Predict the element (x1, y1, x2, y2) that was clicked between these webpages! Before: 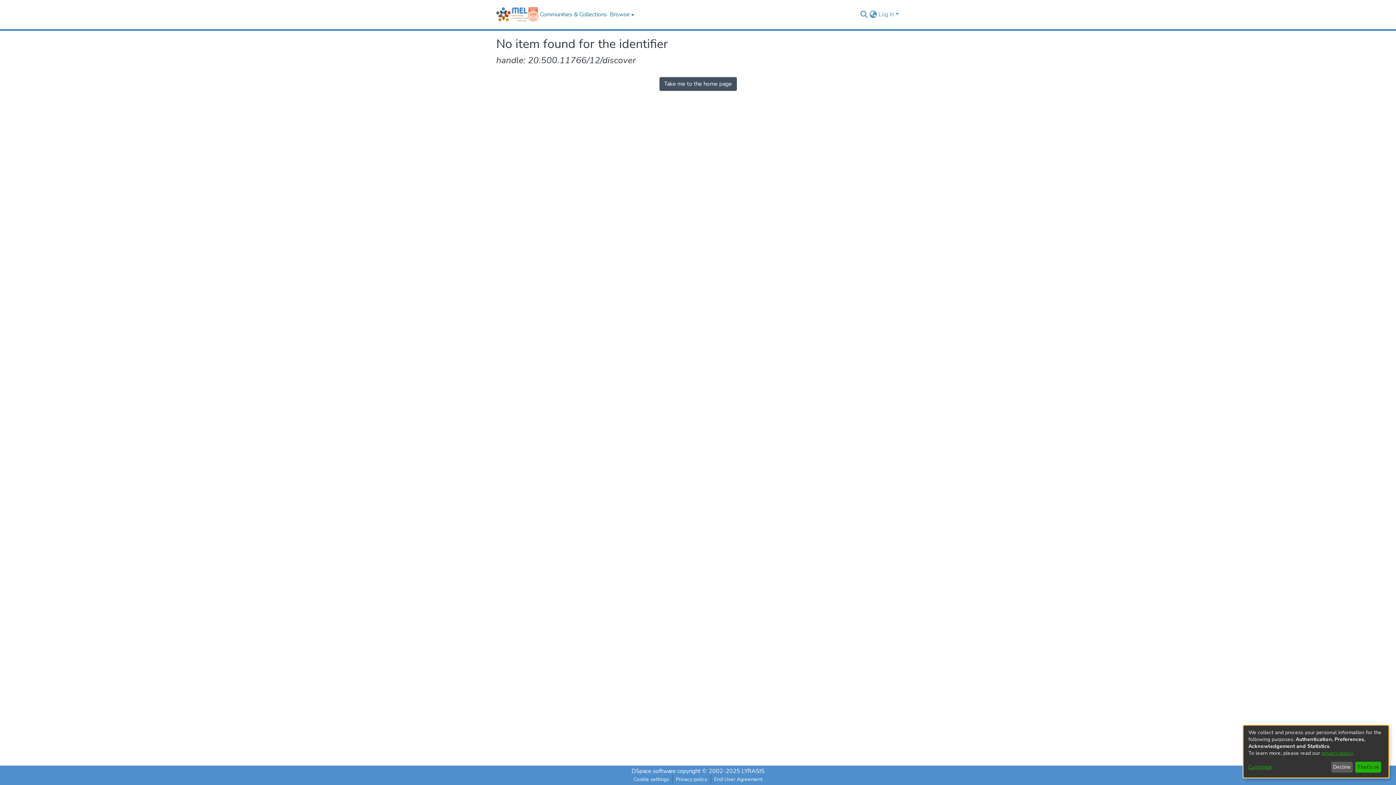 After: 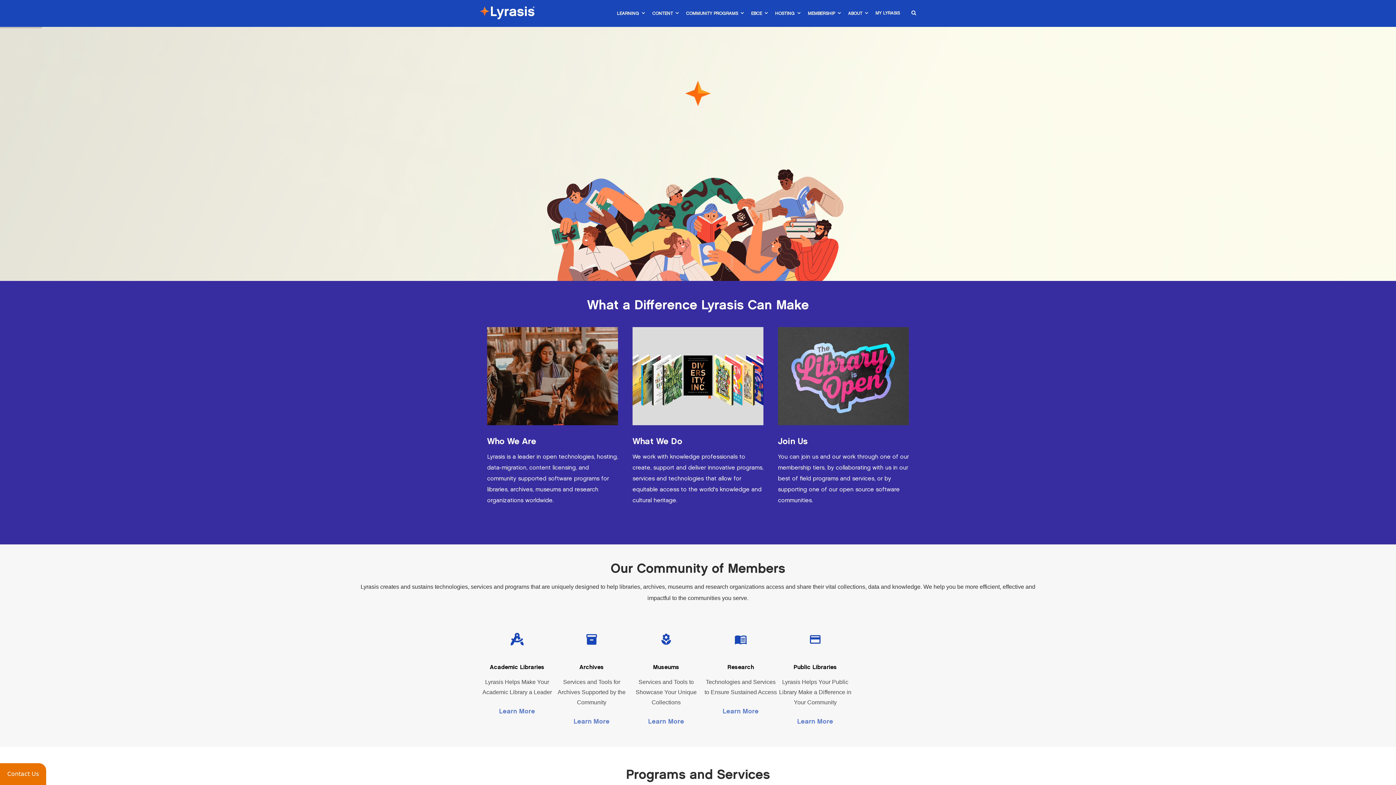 Action: label: LYRASIS bbox: (741, 767, 764, 775)